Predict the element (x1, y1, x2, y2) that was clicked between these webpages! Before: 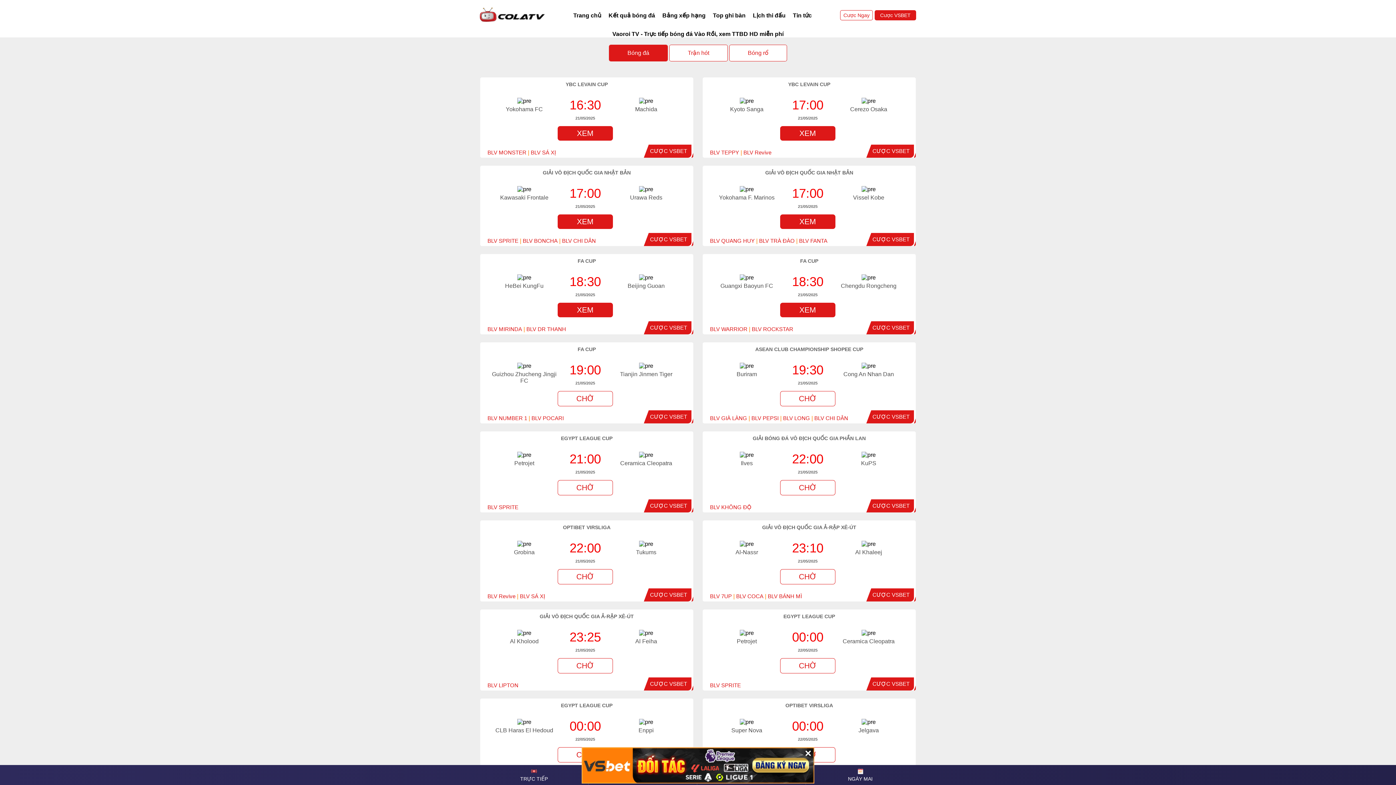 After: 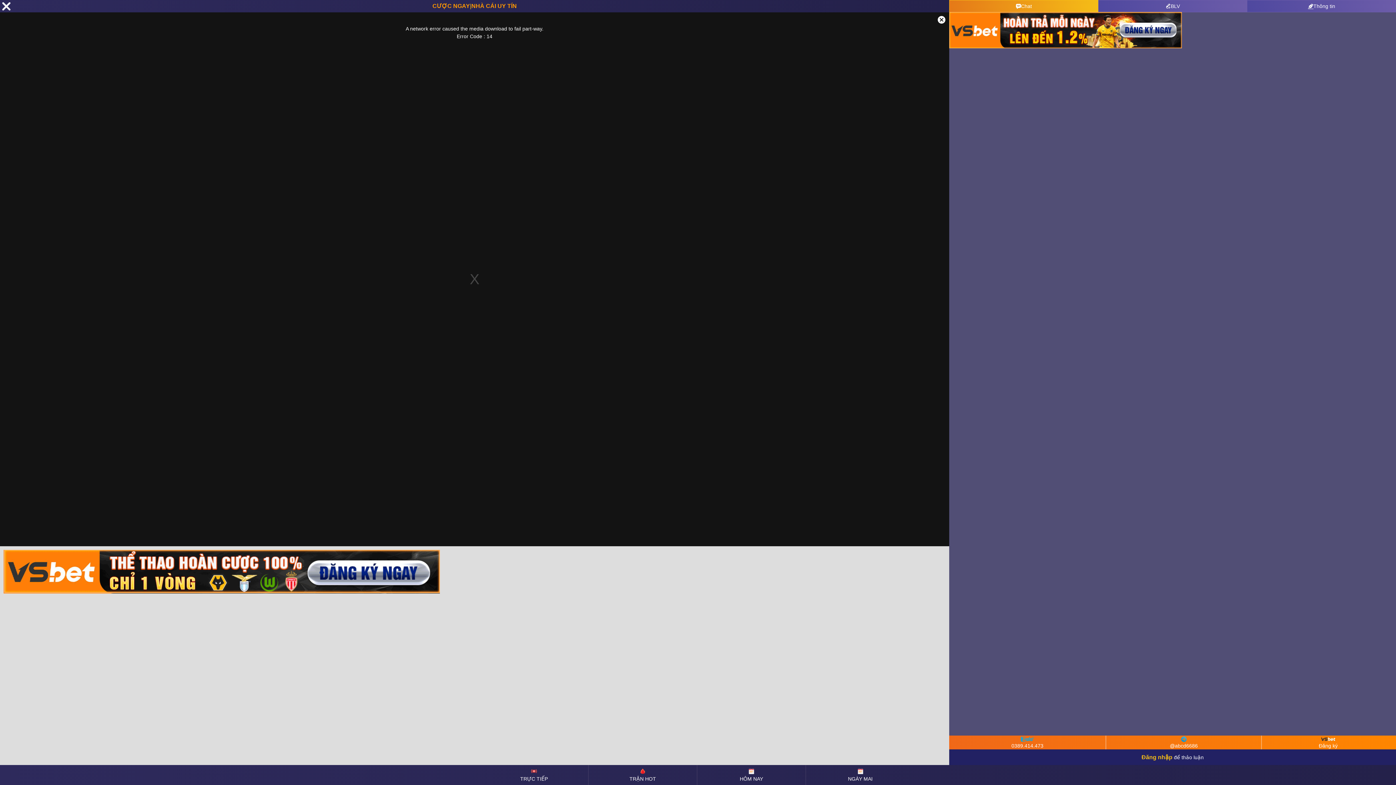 Action: bbox: (710, 593, 732, 599) label: BLV 7UP